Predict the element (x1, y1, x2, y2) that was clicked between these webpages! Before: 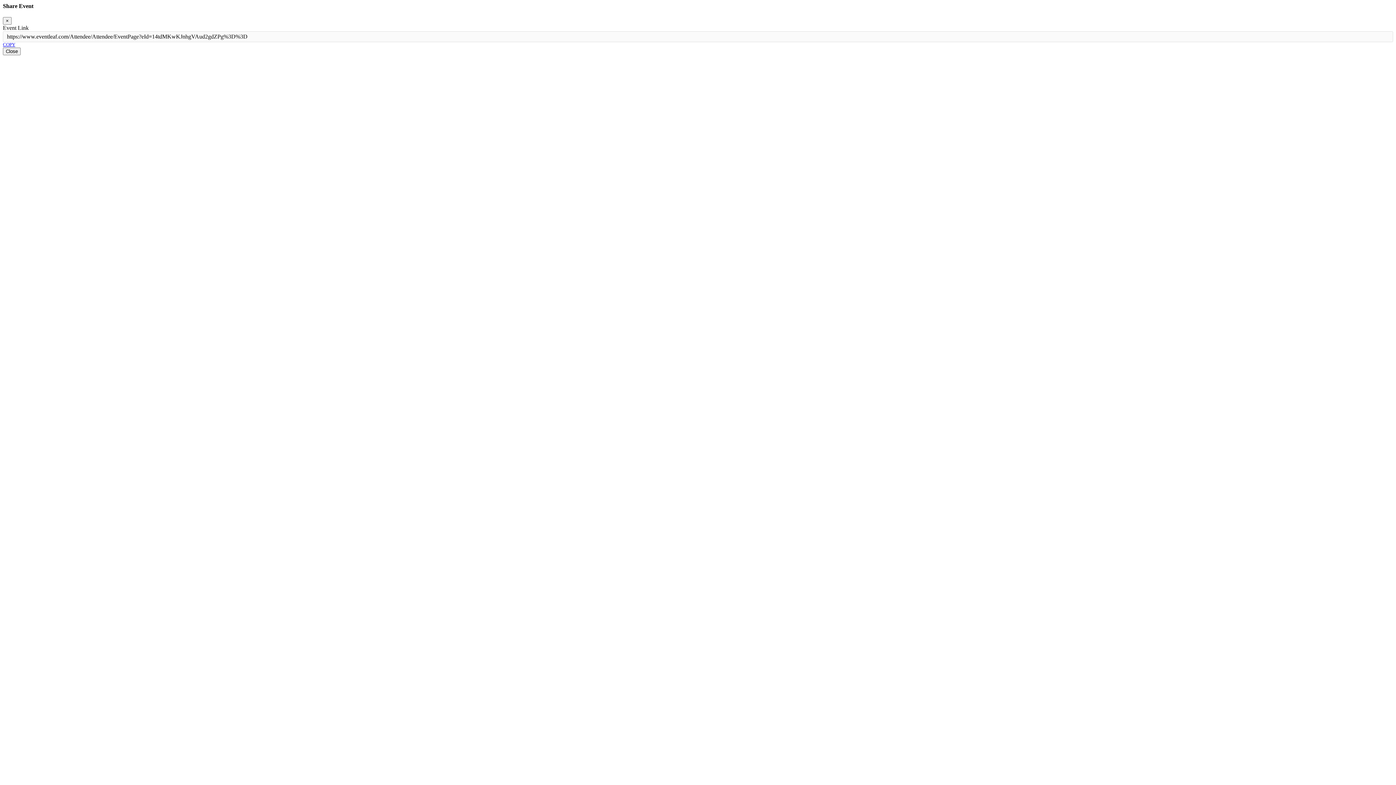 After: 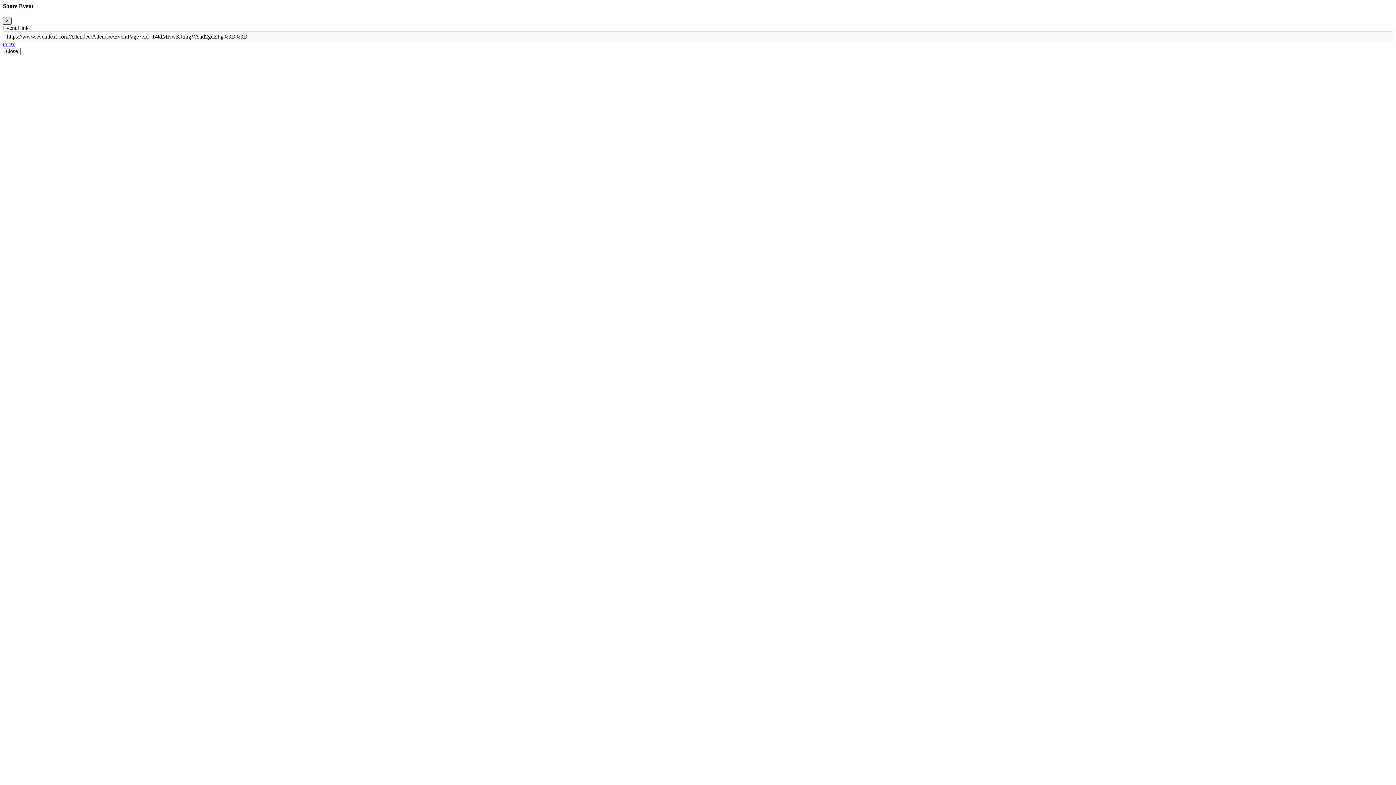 Action: label: Close bbox: (2, 17, 11, 24)